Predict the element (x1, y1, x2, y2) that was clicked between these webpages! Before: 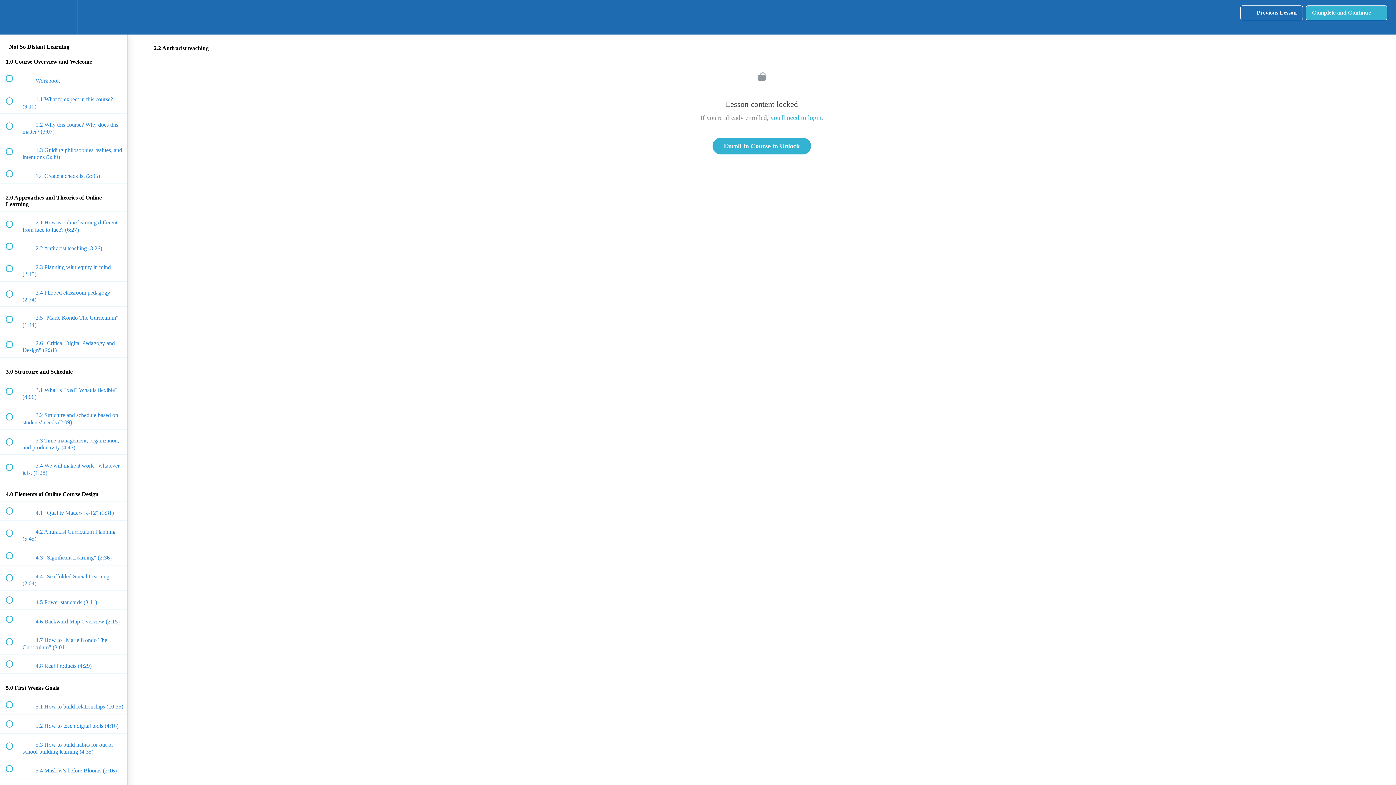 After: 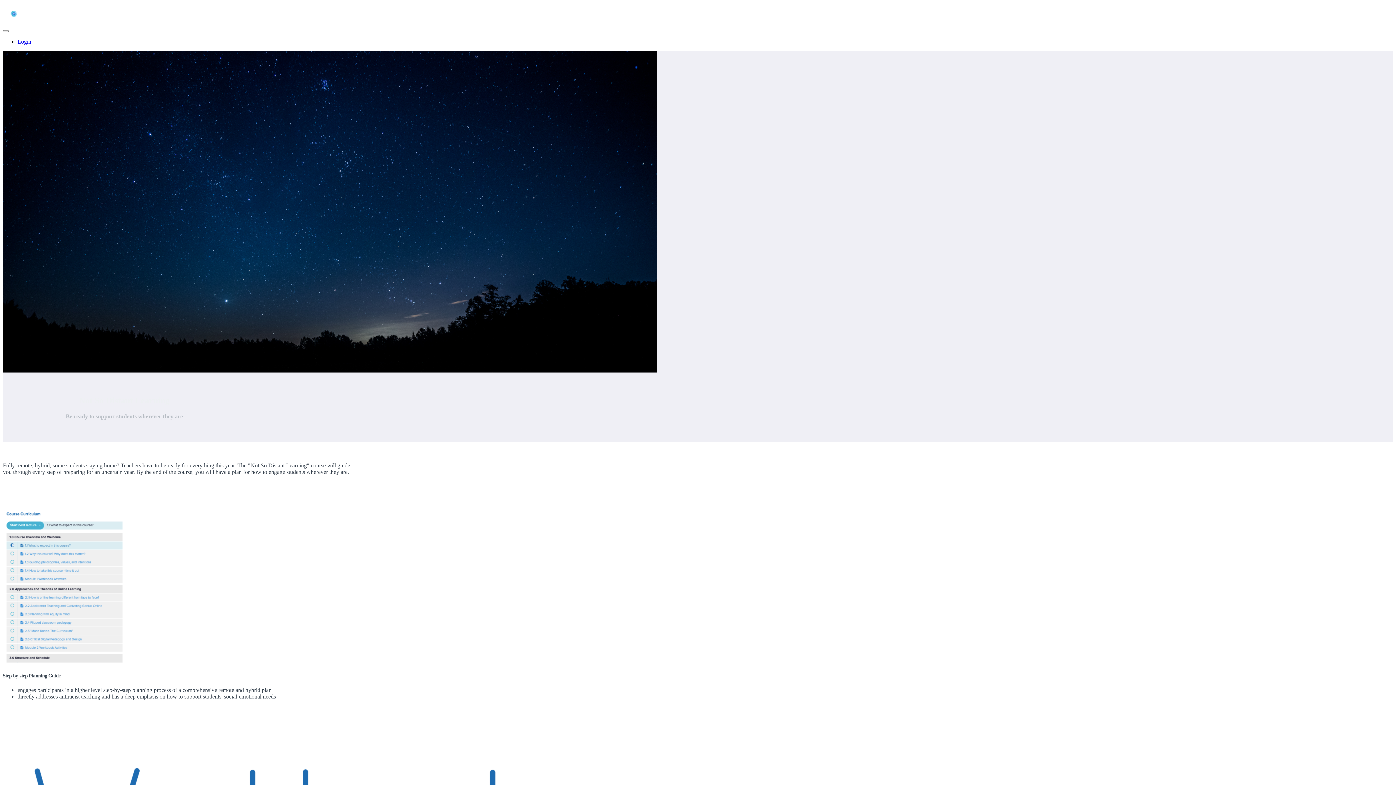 Action: label: Enroll in Course to Unlock bbox: (712, 137, 811, 154)